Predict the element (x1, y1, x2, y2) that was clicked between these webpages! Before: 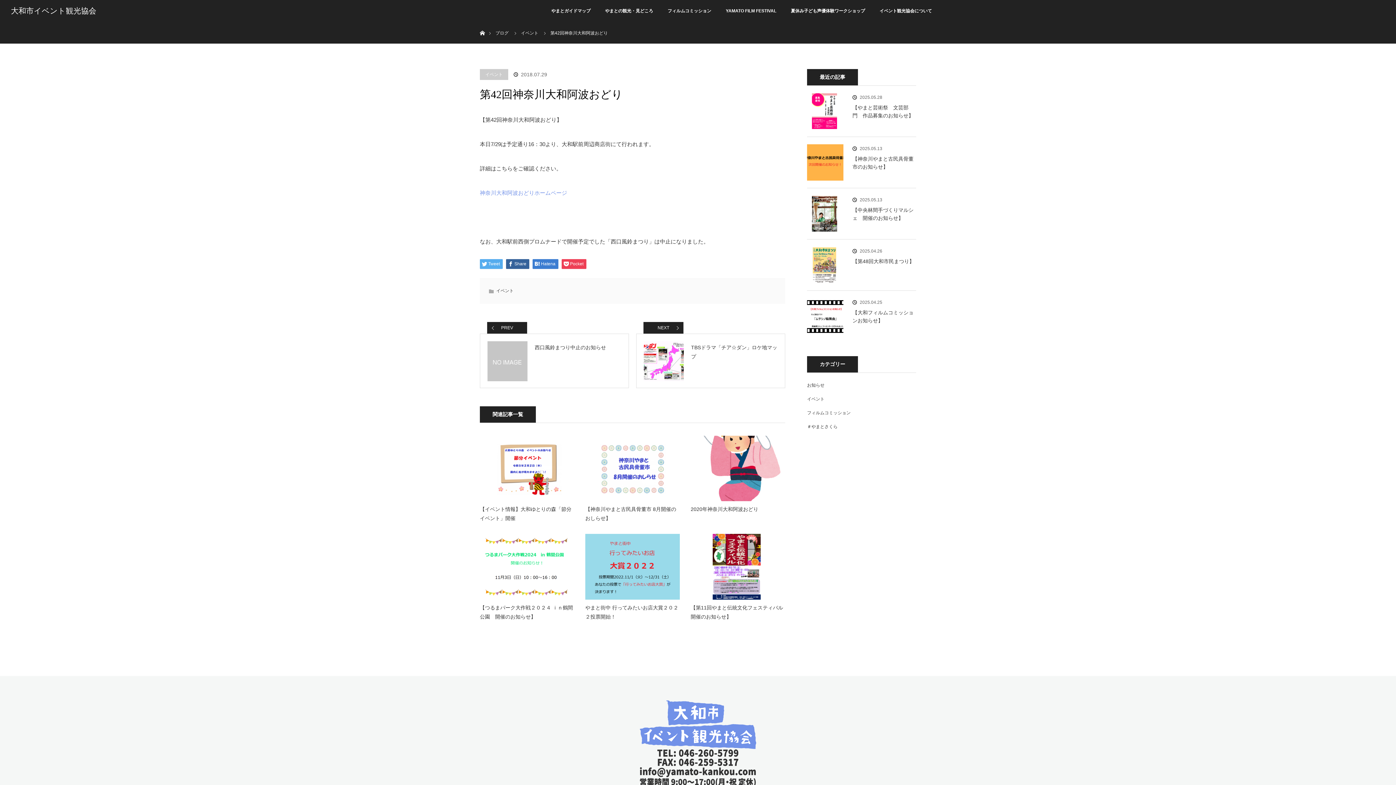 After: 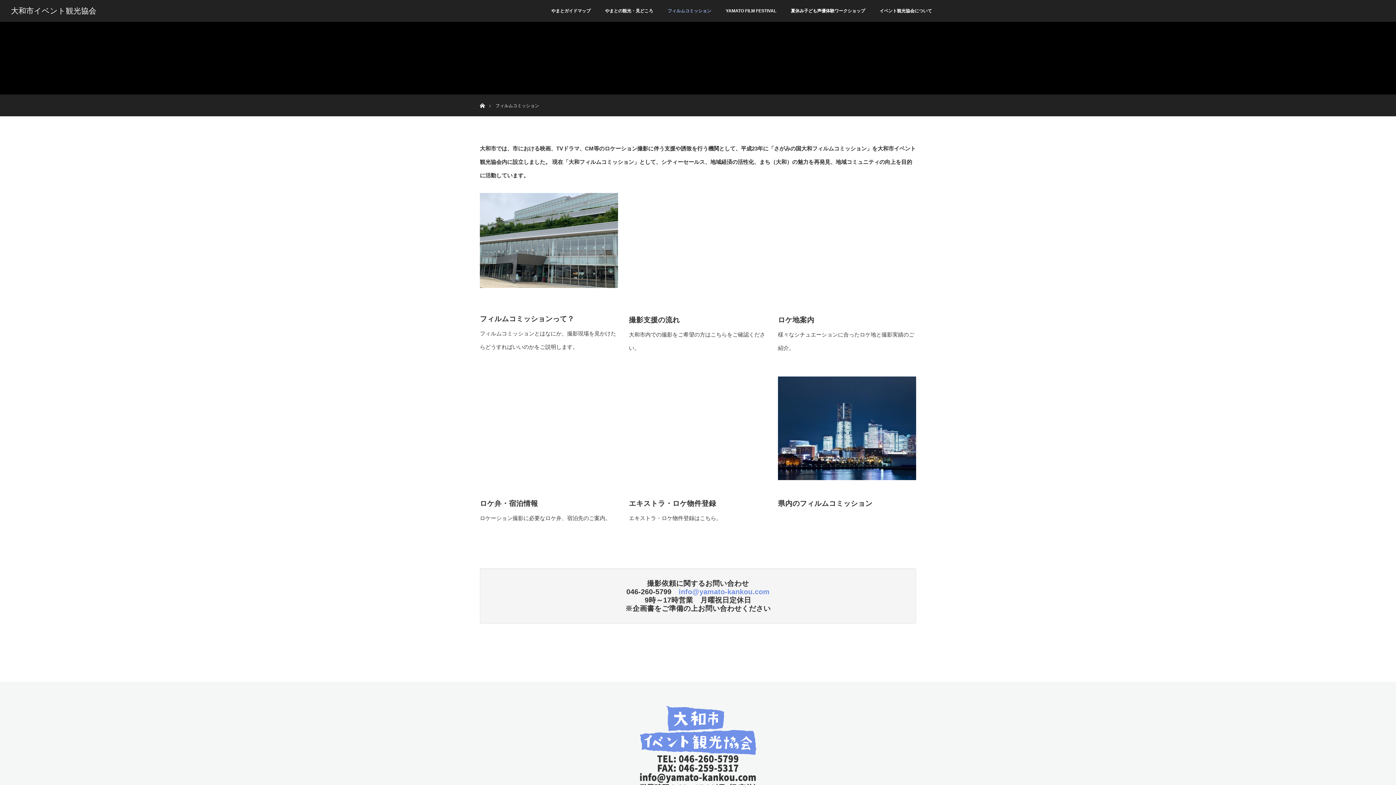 Action: label: フィルムコミッション bbox: (660, 0, 718, 21)